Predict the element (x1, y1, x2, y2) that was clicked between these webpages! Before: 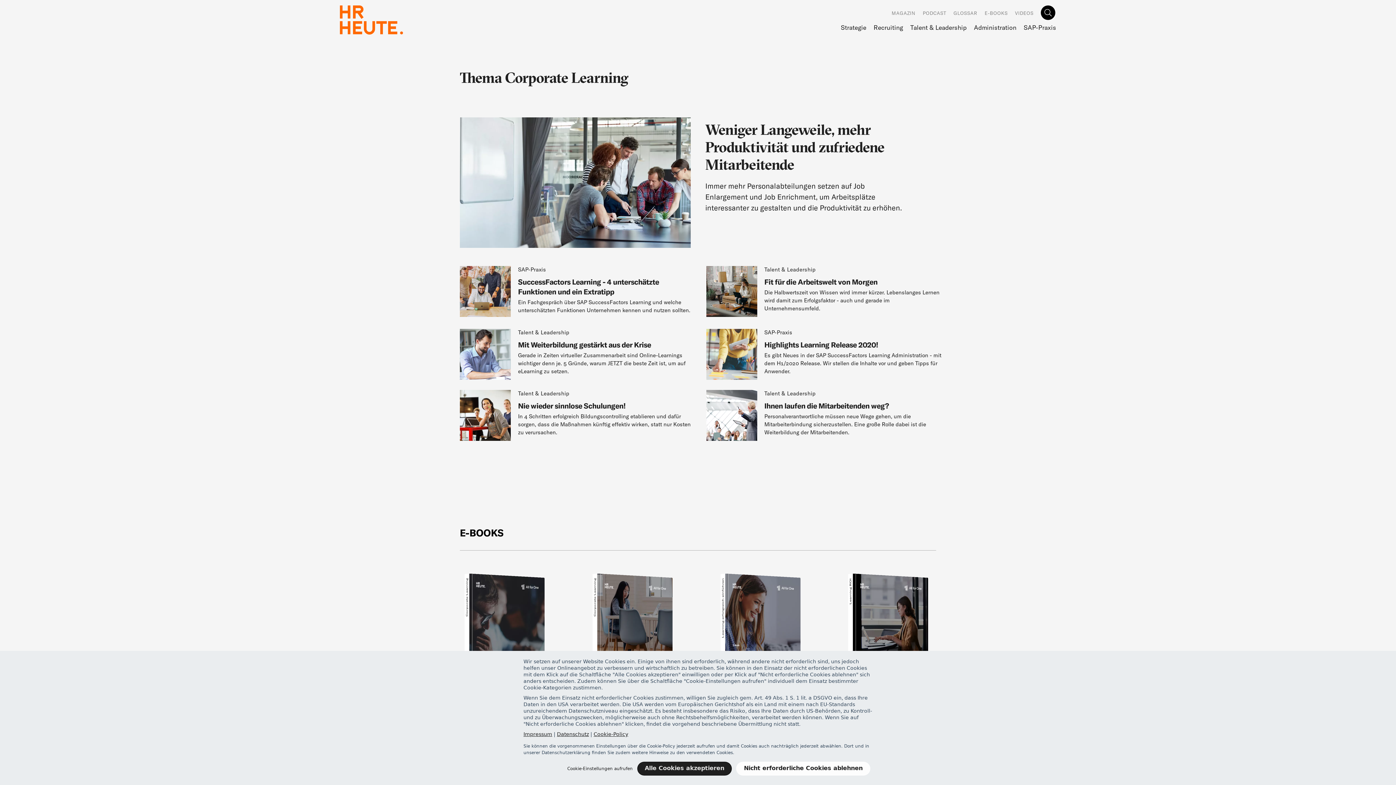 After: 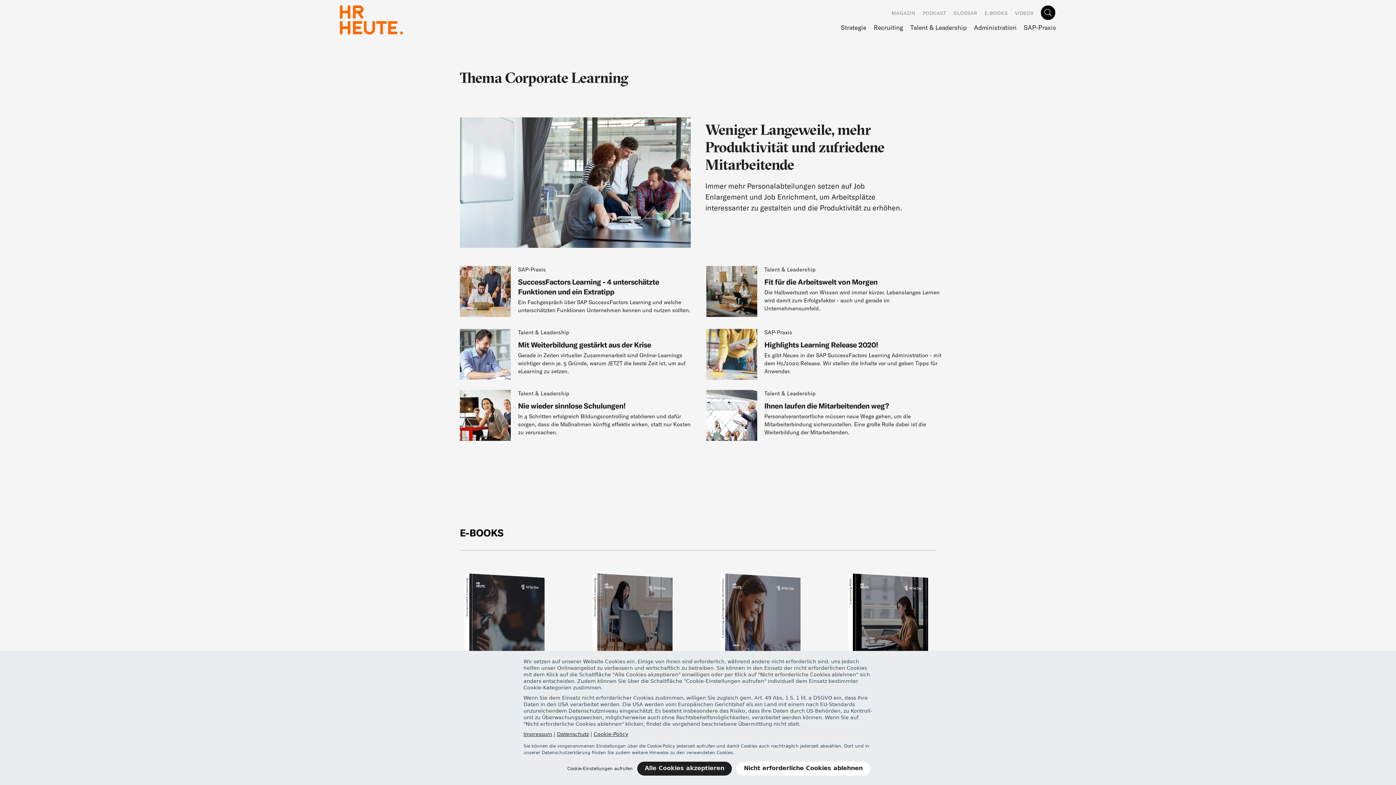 Action: bbox: (557, 731, 589, 737) label: Datenschutz